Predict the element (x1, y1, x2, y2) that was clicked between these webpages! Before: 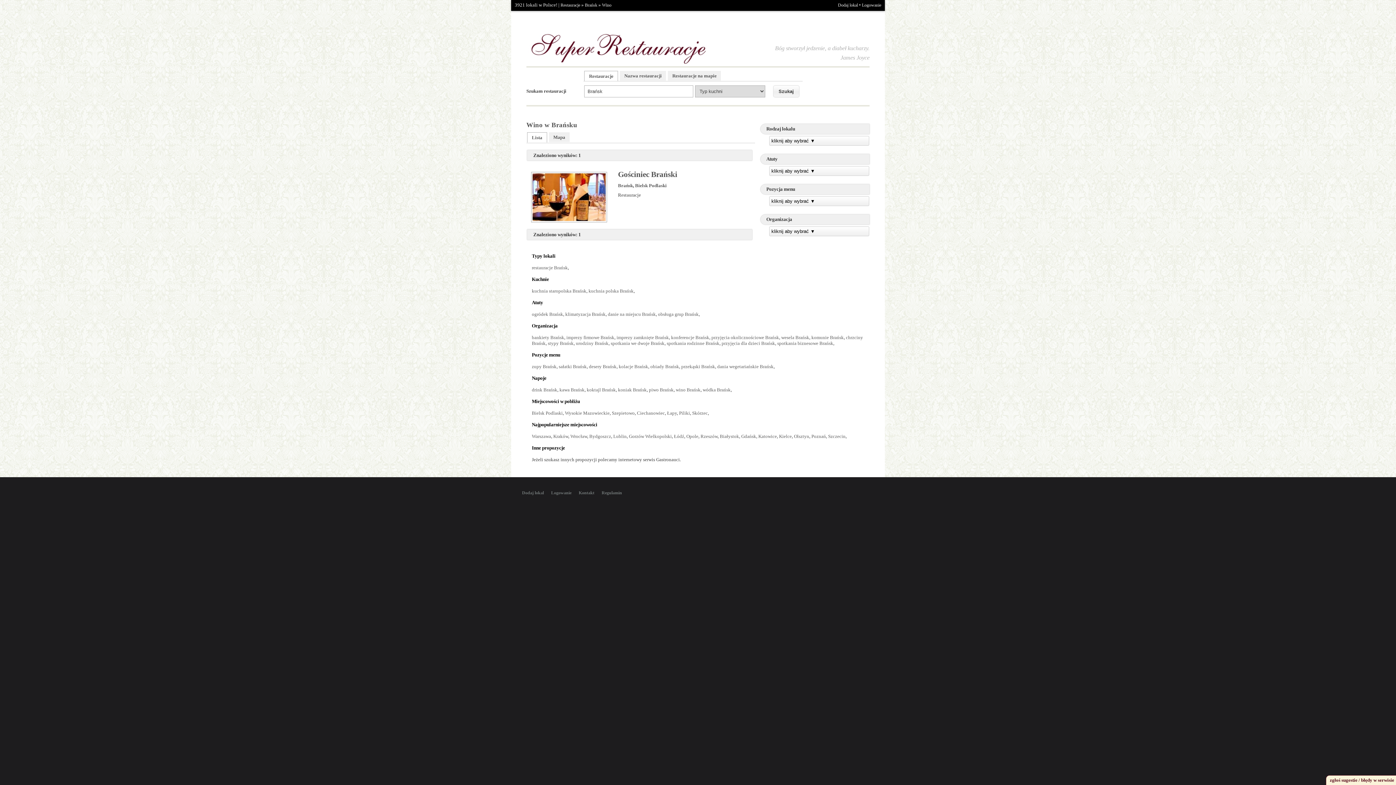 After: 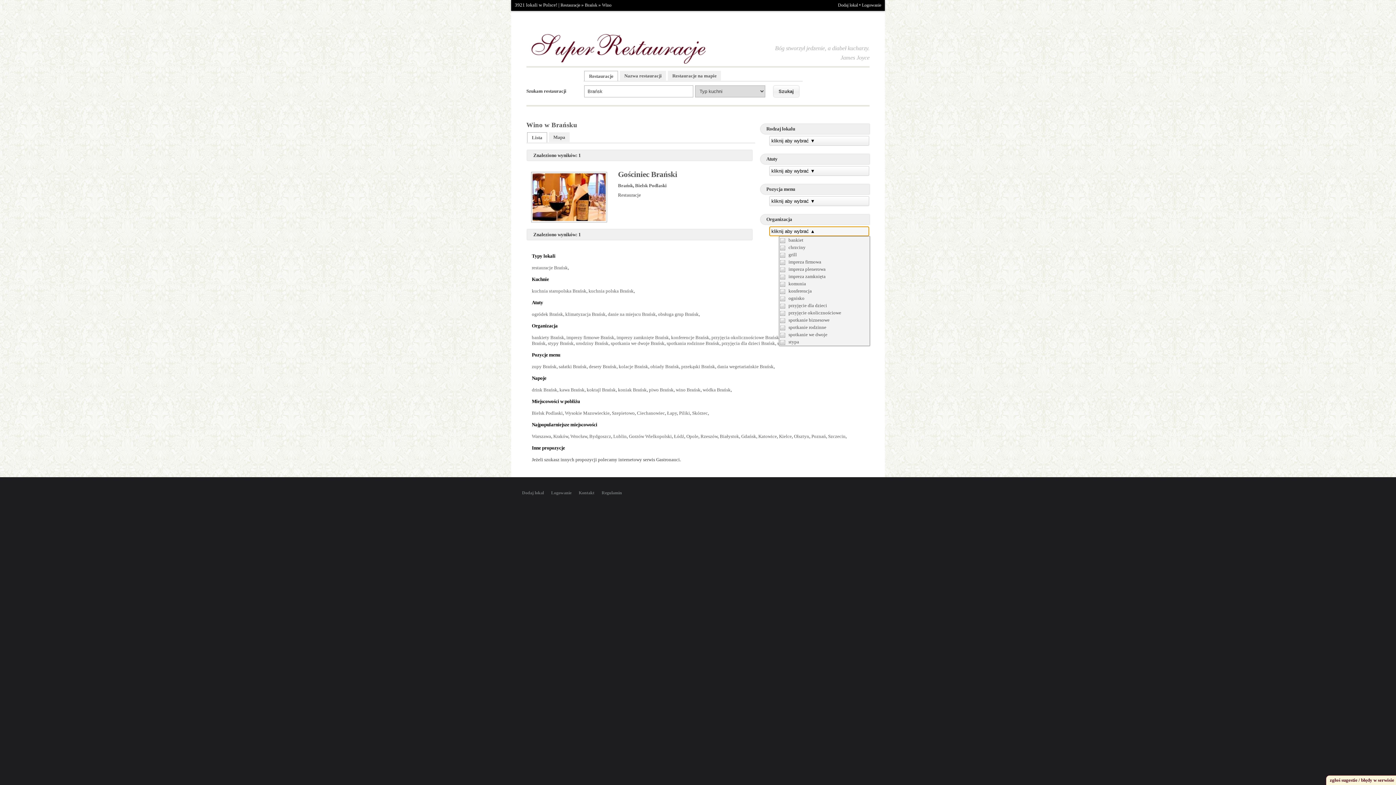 Action: bbox: (769, 226, 869, 236) label: kliknij aby wybrać ▼